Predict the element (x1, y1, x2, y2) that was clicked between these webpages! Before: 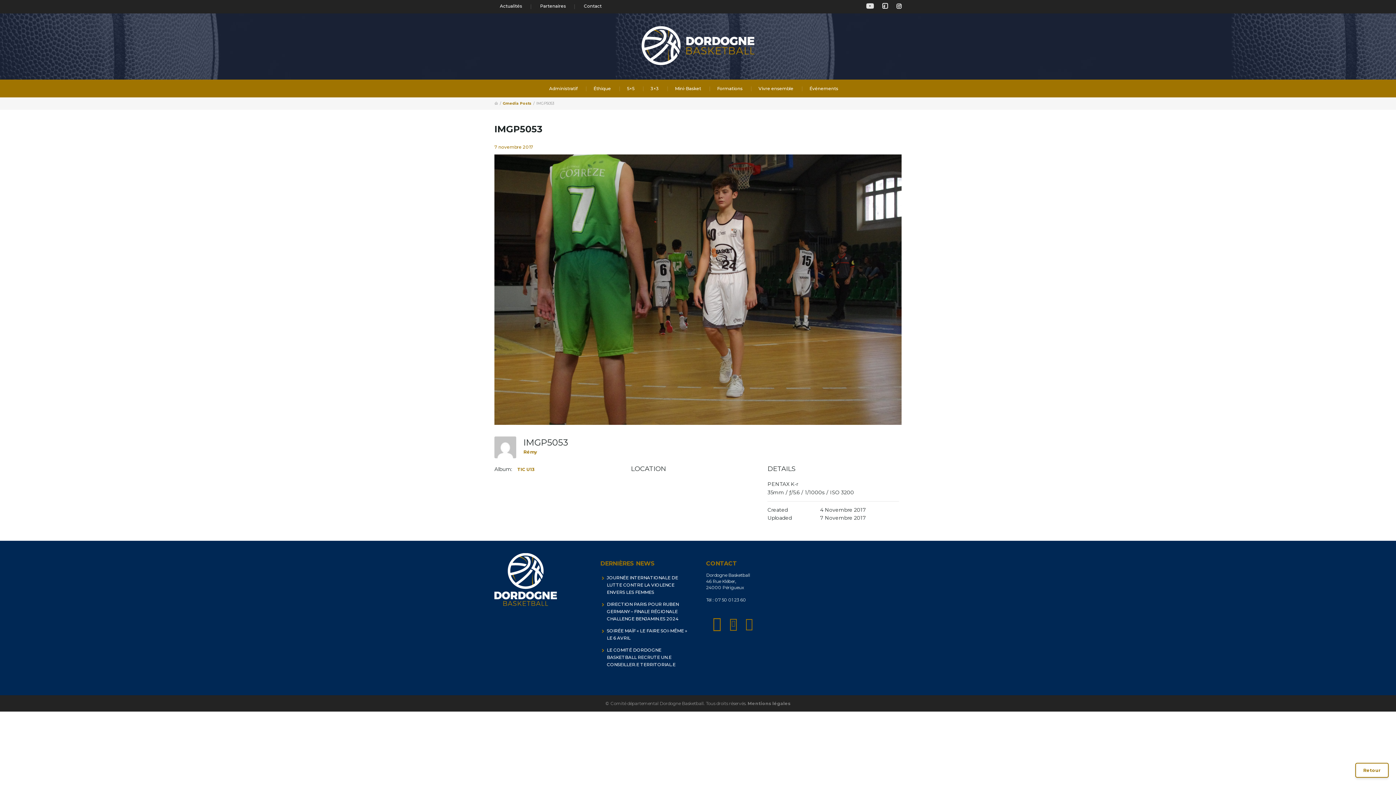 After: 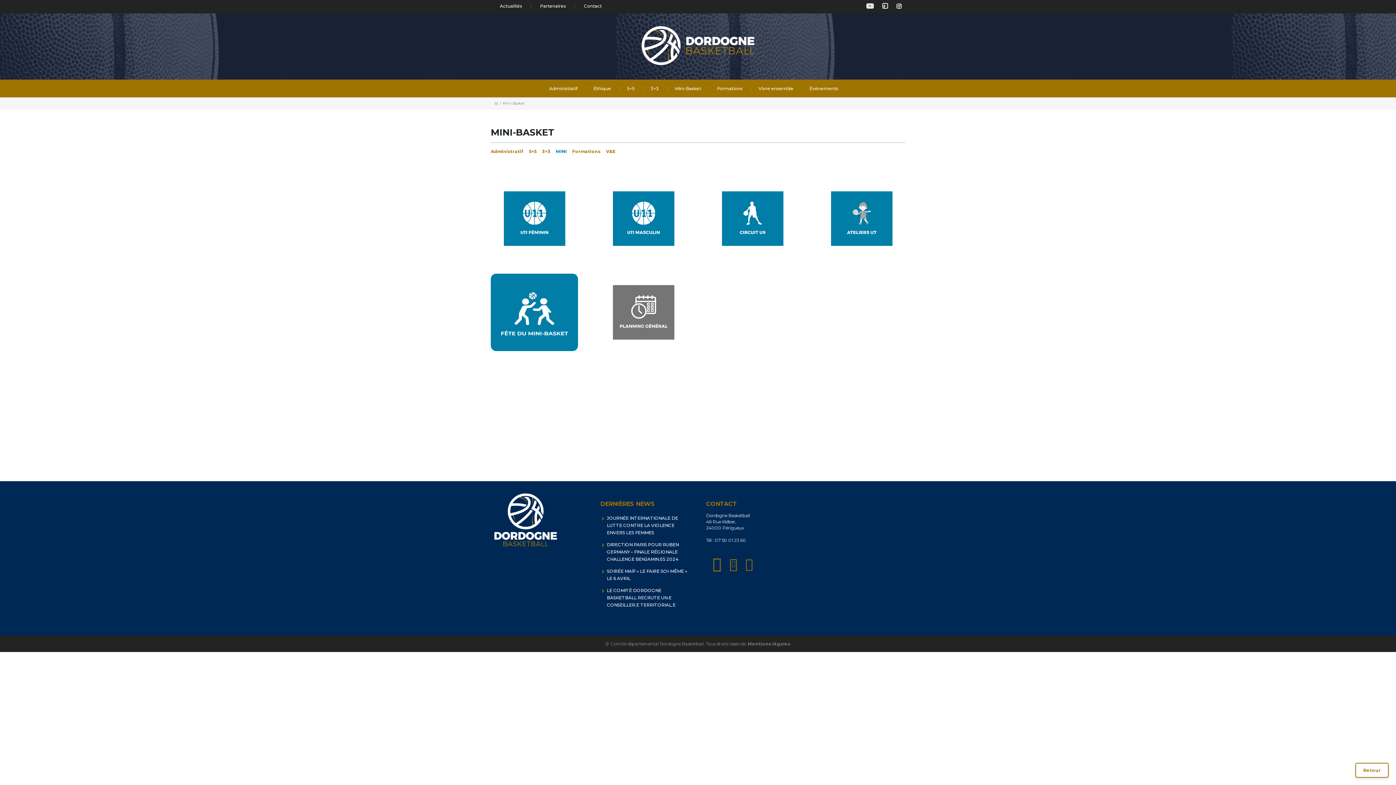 Action: label: Mini-Basket bbox: (669, 79, 707, 97)